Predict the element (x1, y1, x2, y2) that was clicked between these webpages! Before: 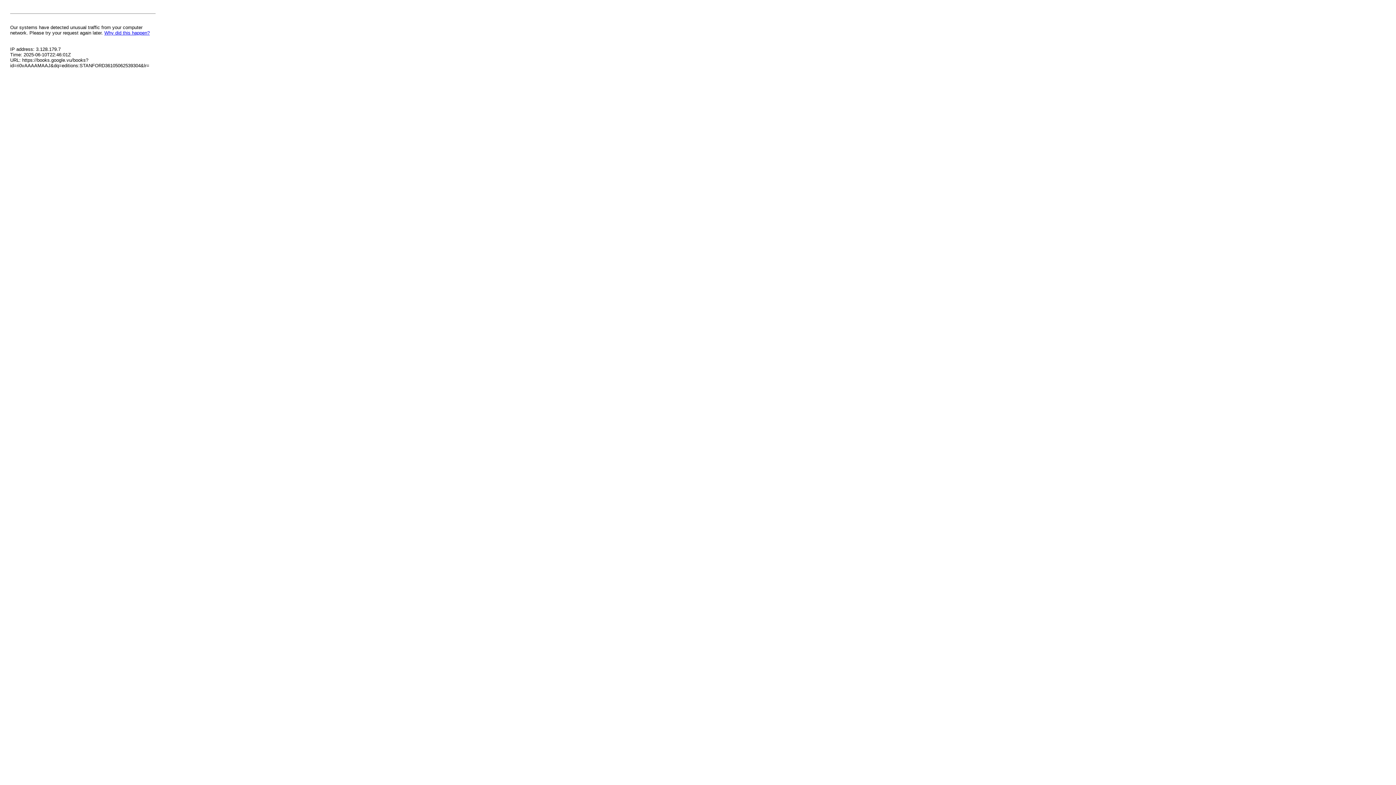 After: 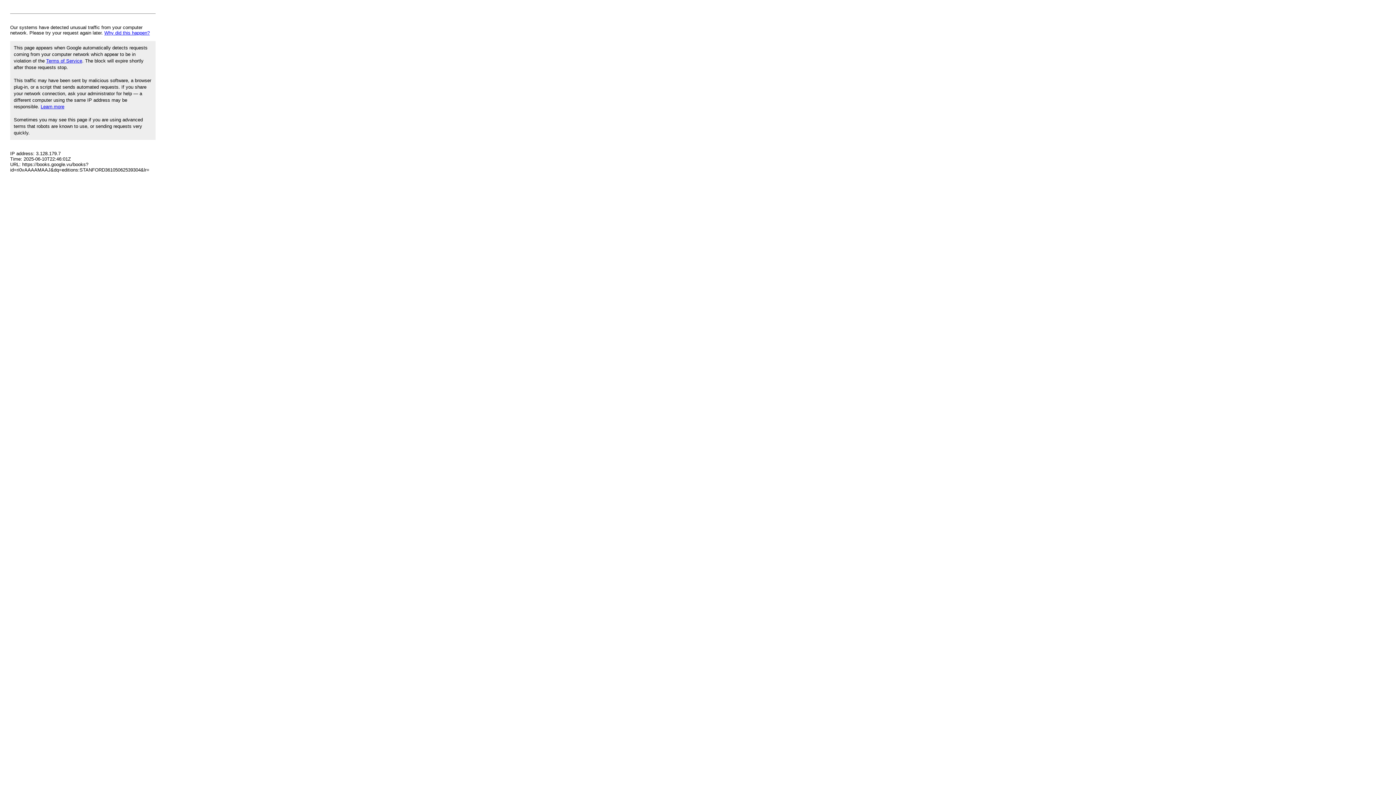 Action: label: Why did this happen? bbox: (104, 30, 149, 35)